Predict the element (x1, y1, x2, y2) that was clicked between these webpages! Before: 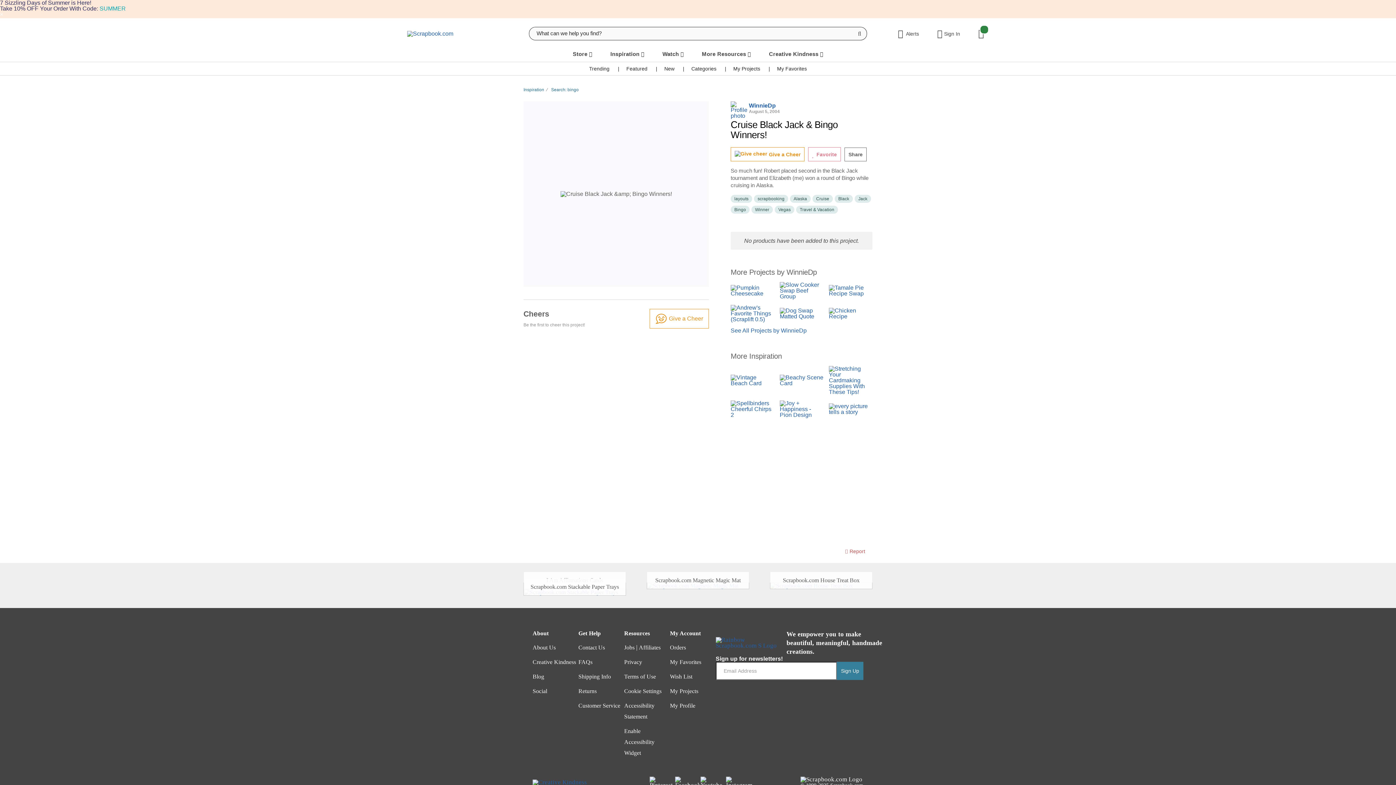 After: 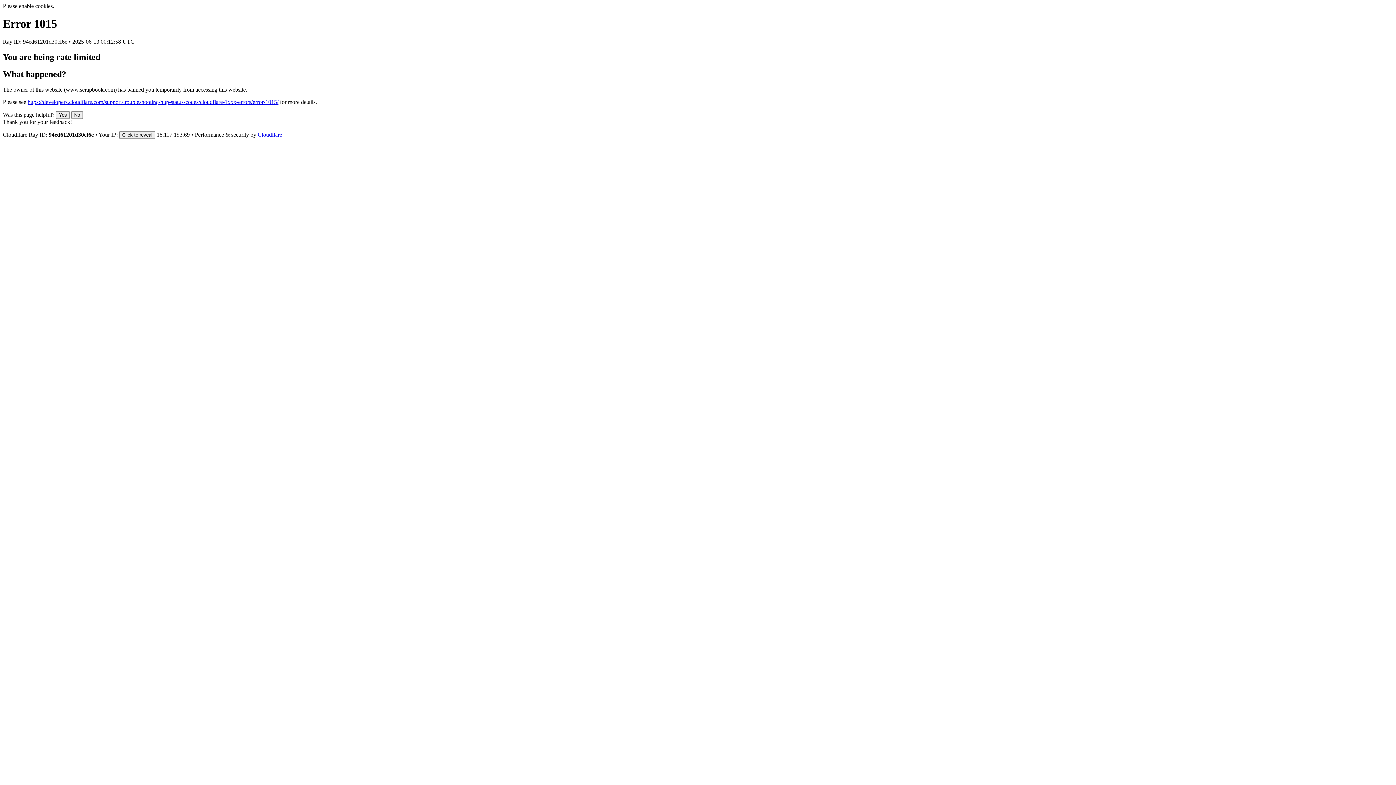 Action: bbox: (769, 51, 823, 57) label: Creative Kindness 